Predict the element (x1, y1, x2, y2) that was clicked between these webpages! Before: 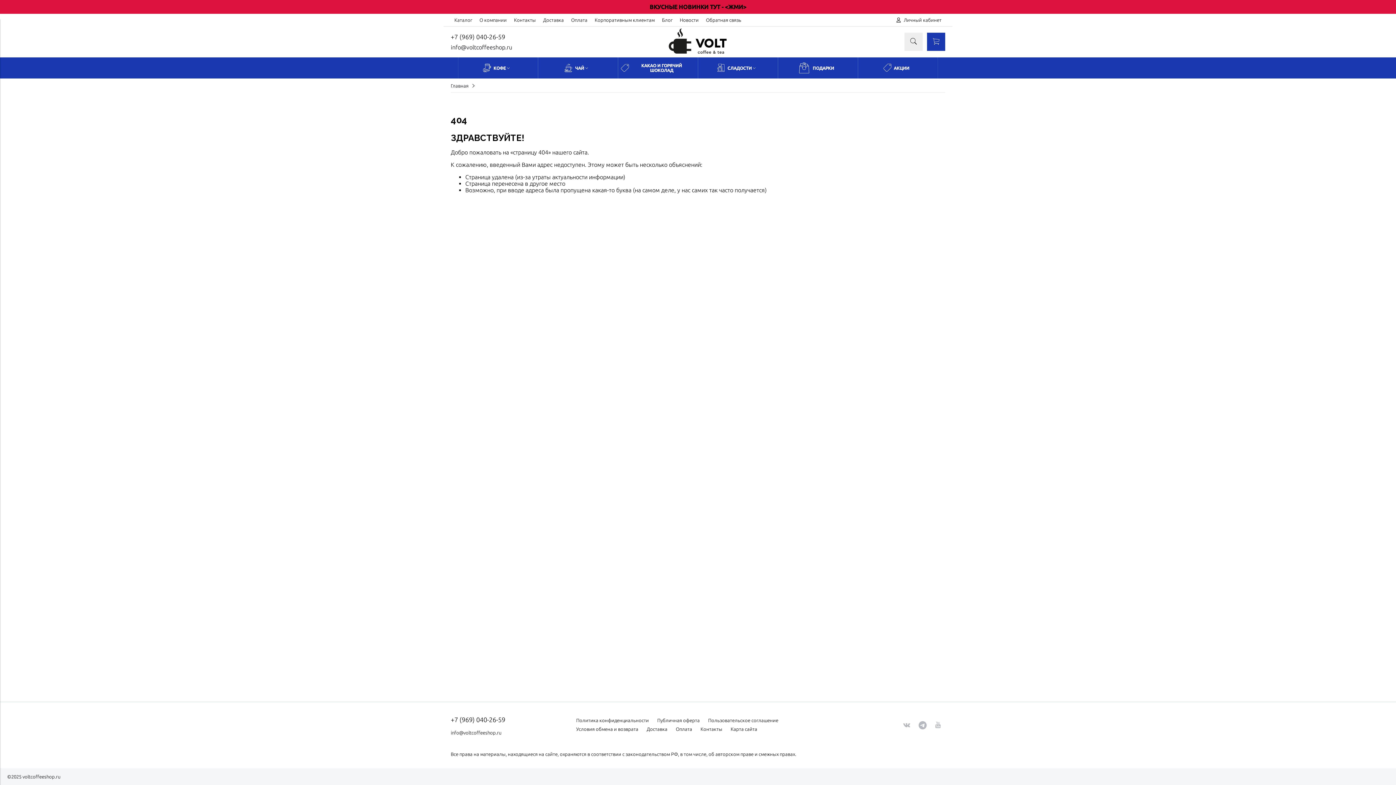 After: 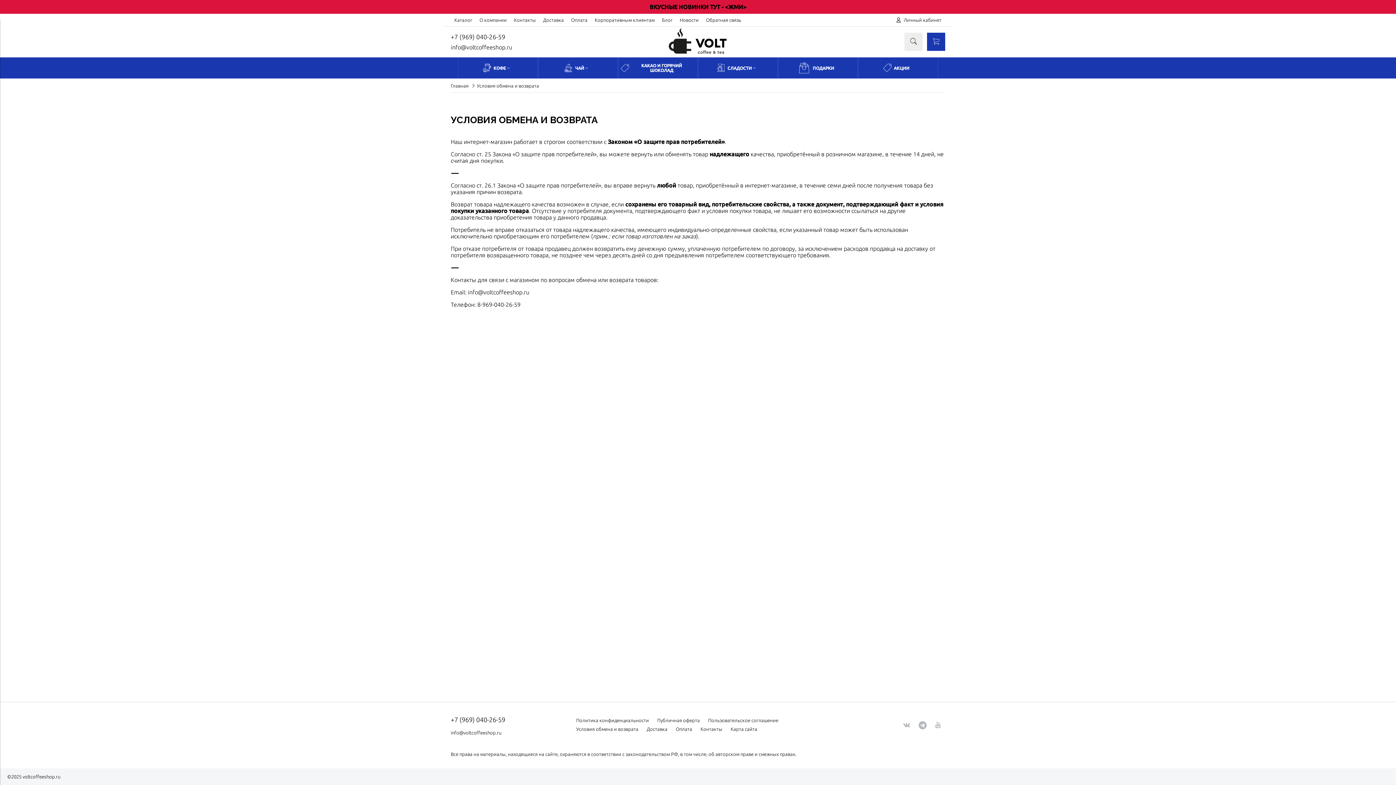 Action: bbox: (576, 726, 638, 732) label: Условия обмена и возврата